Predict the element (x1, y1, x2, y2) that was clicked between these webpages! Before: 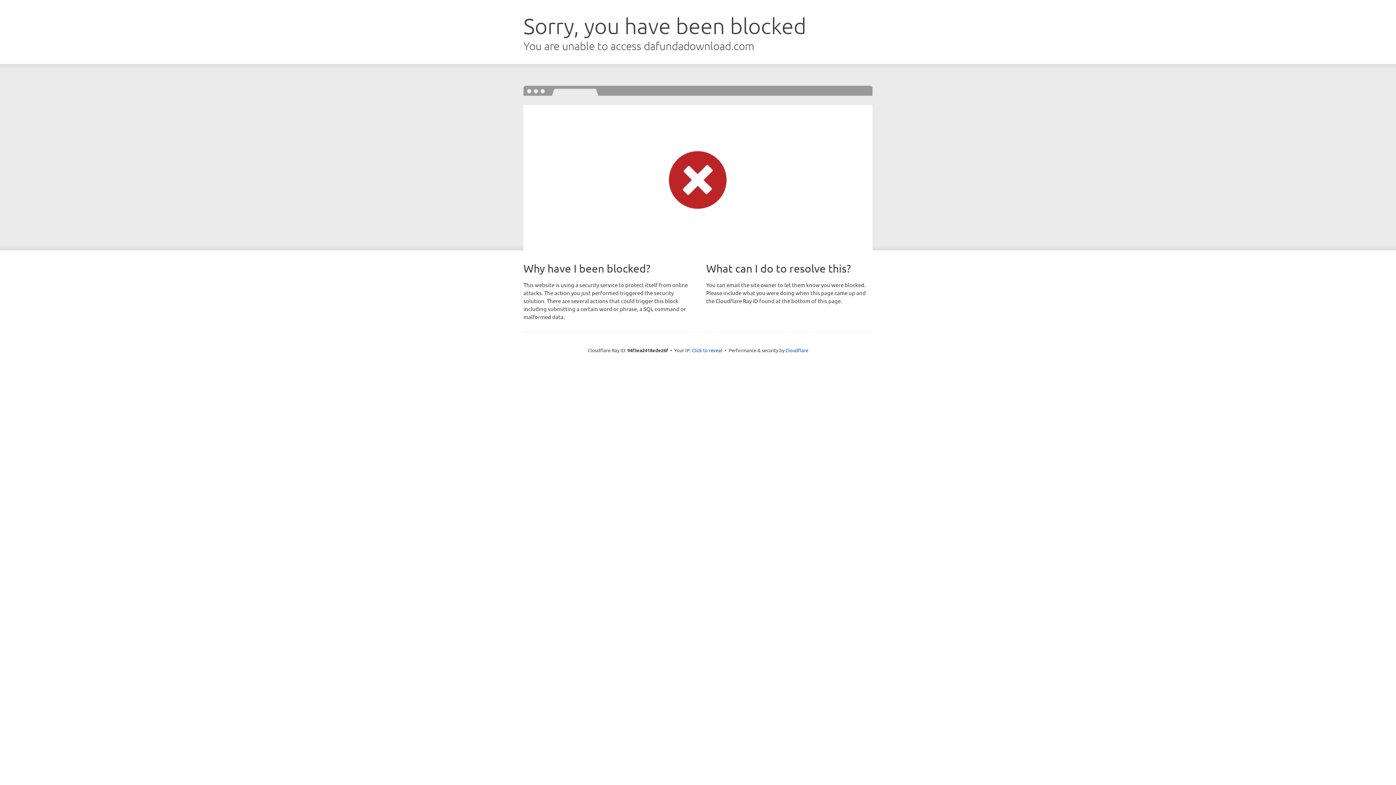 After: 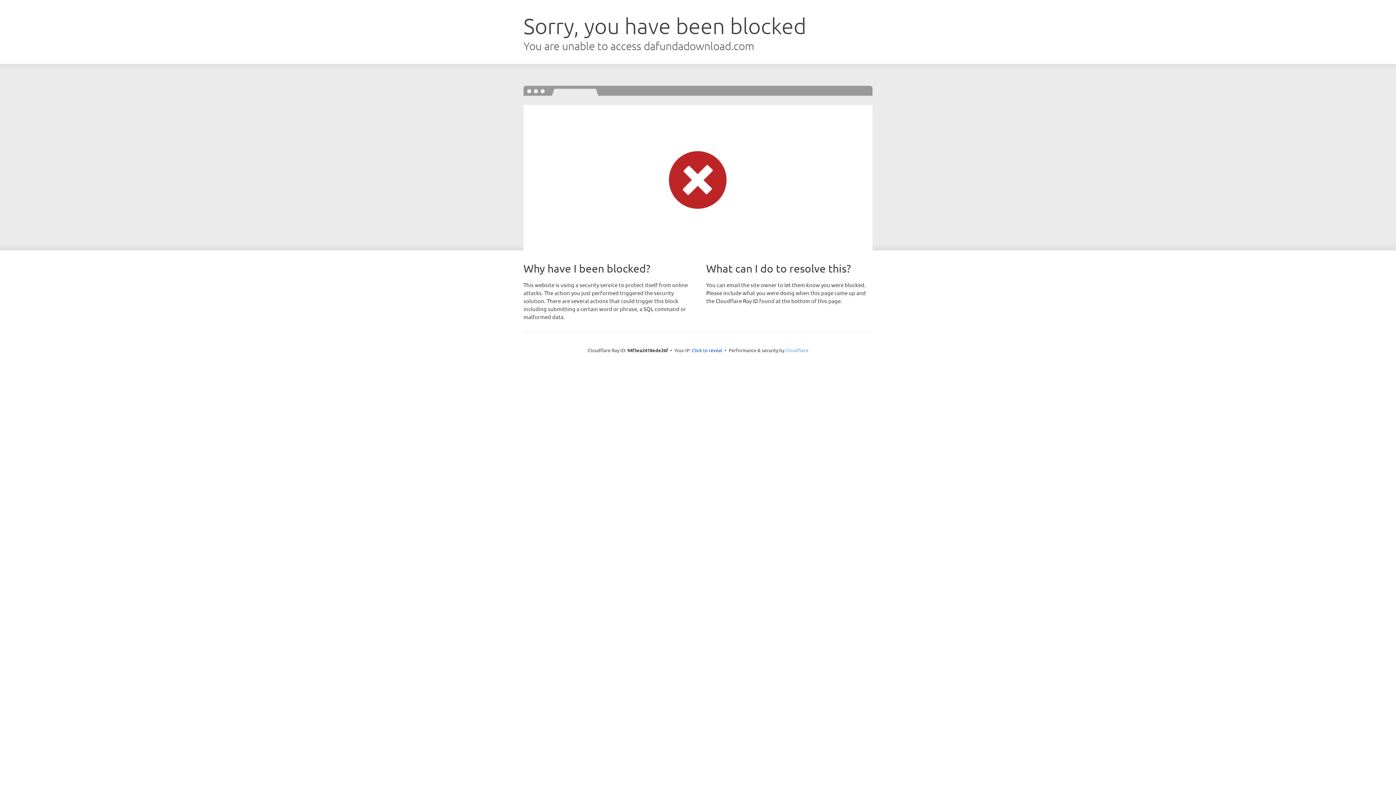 Action: label: Cloudflare bbox: (785, 347, 808, 353)